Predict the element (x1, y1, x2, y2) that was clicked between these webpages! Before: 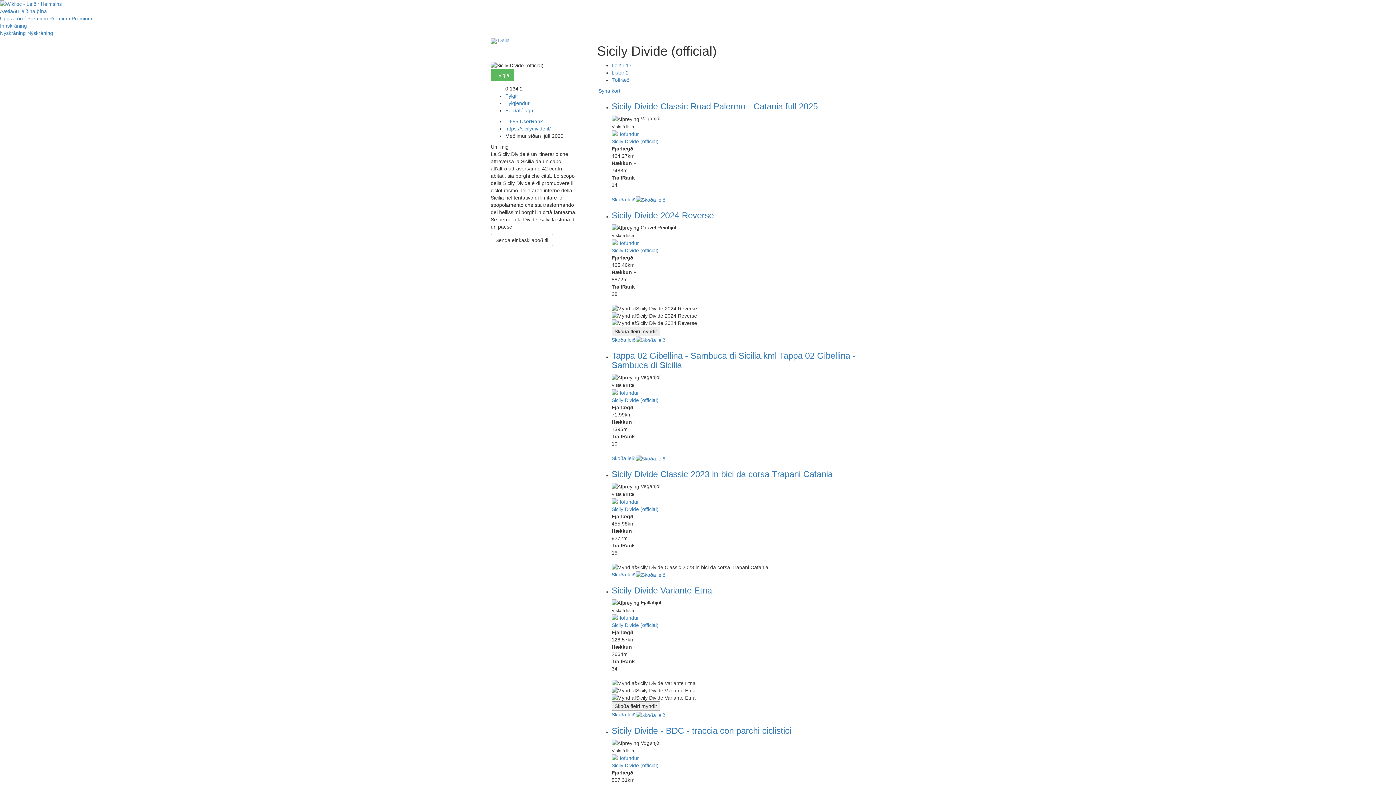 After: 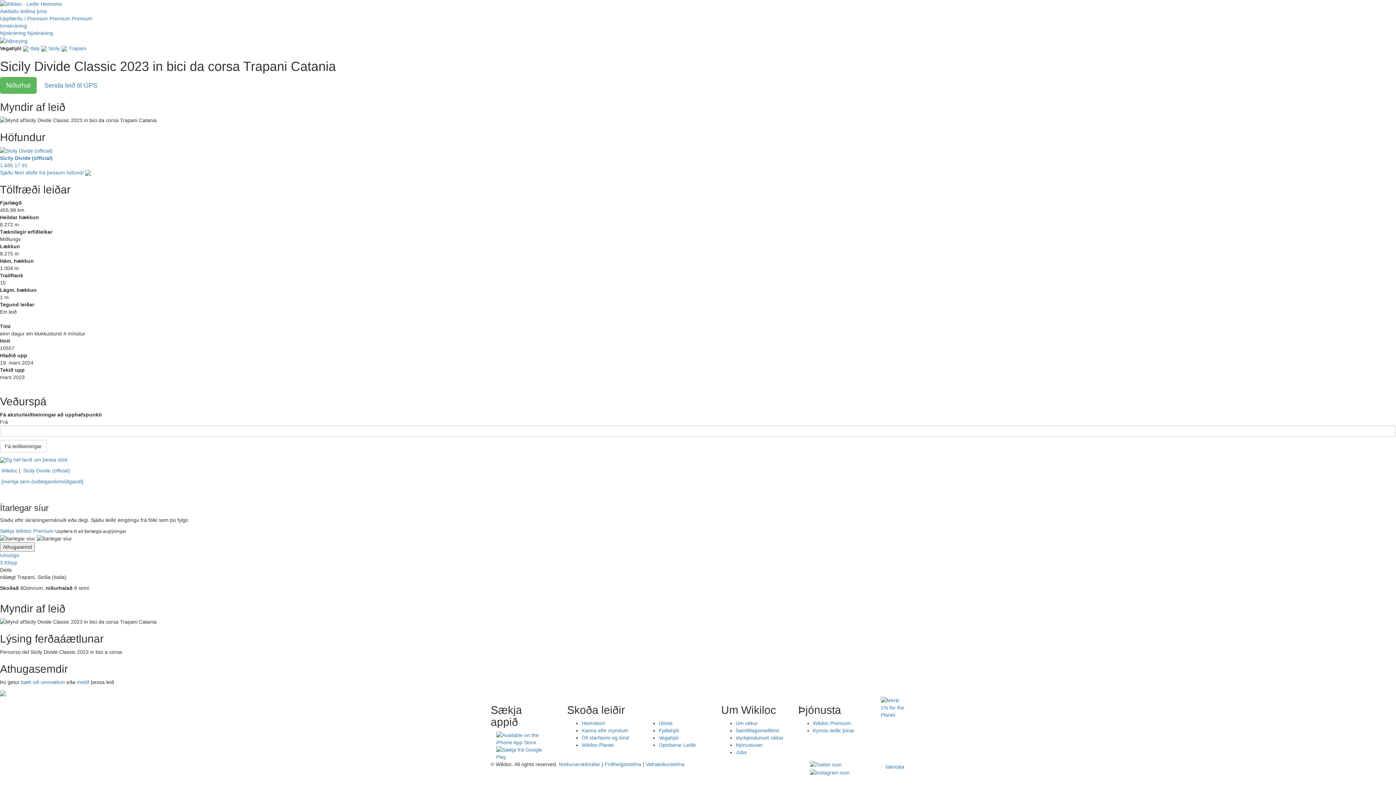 Action: bbox: (611, 469, 832, 479) label: Sicily Divide Classic 2023 in bici da corsa Trapani Catania